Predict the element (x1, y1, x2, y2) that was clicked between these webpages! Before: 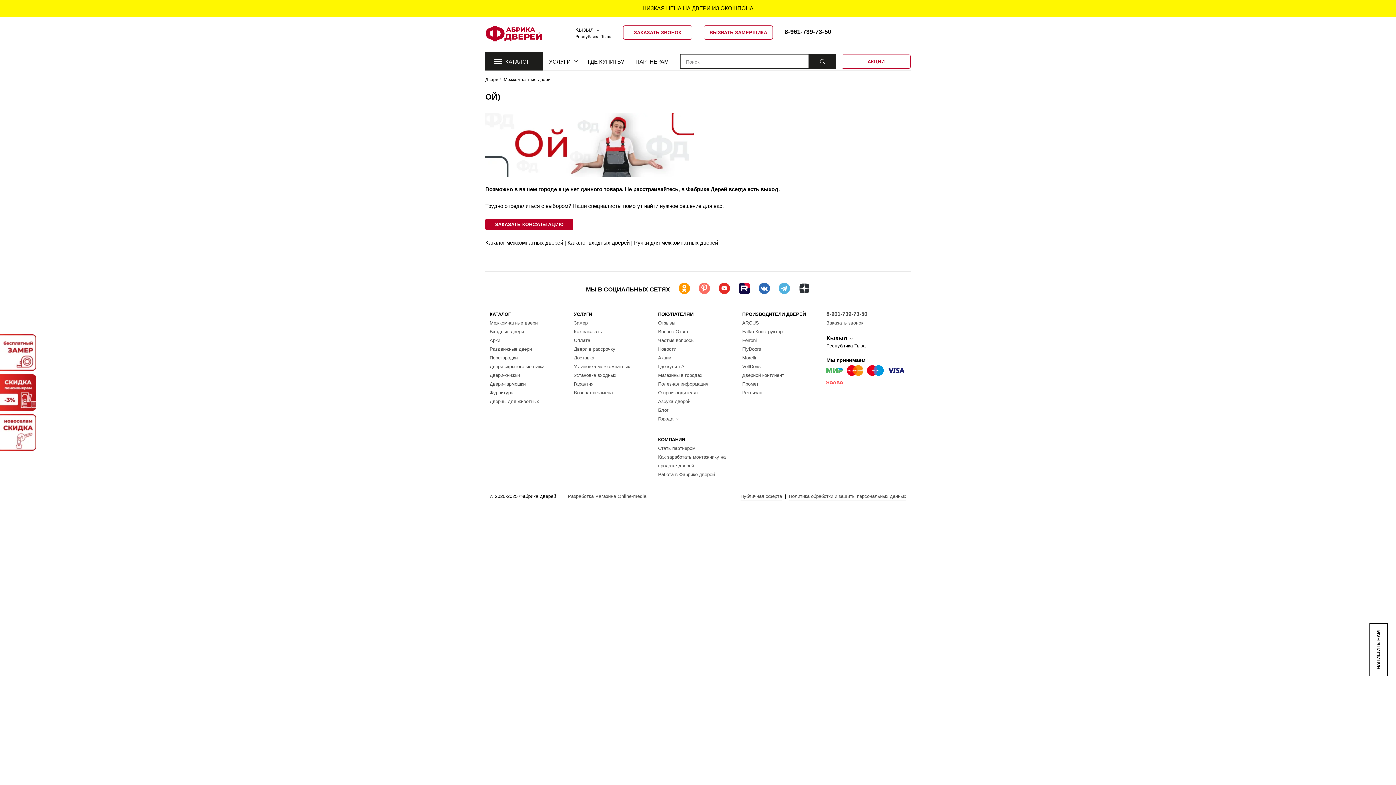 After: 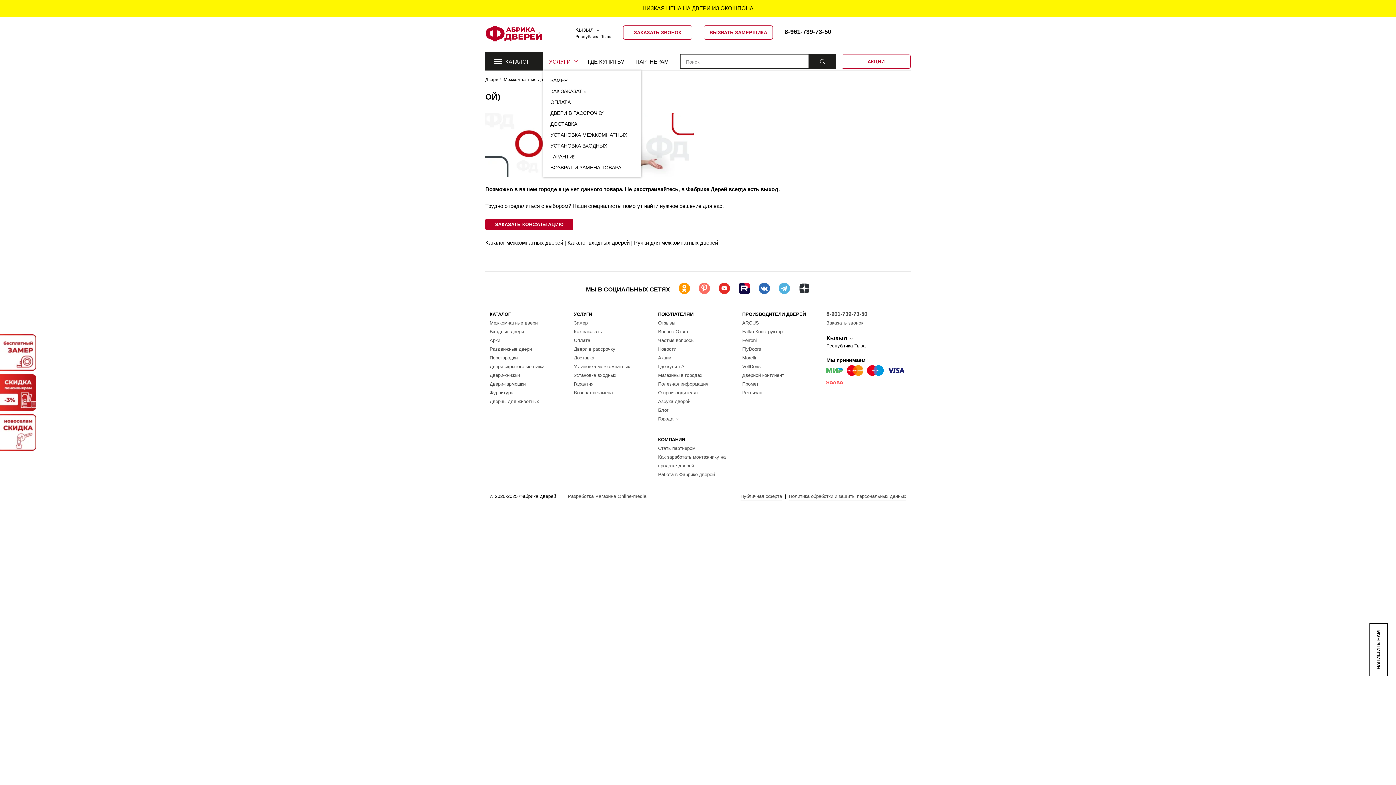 Action: label: УСЛУГИ bbox: (543, 52, 576, 70)